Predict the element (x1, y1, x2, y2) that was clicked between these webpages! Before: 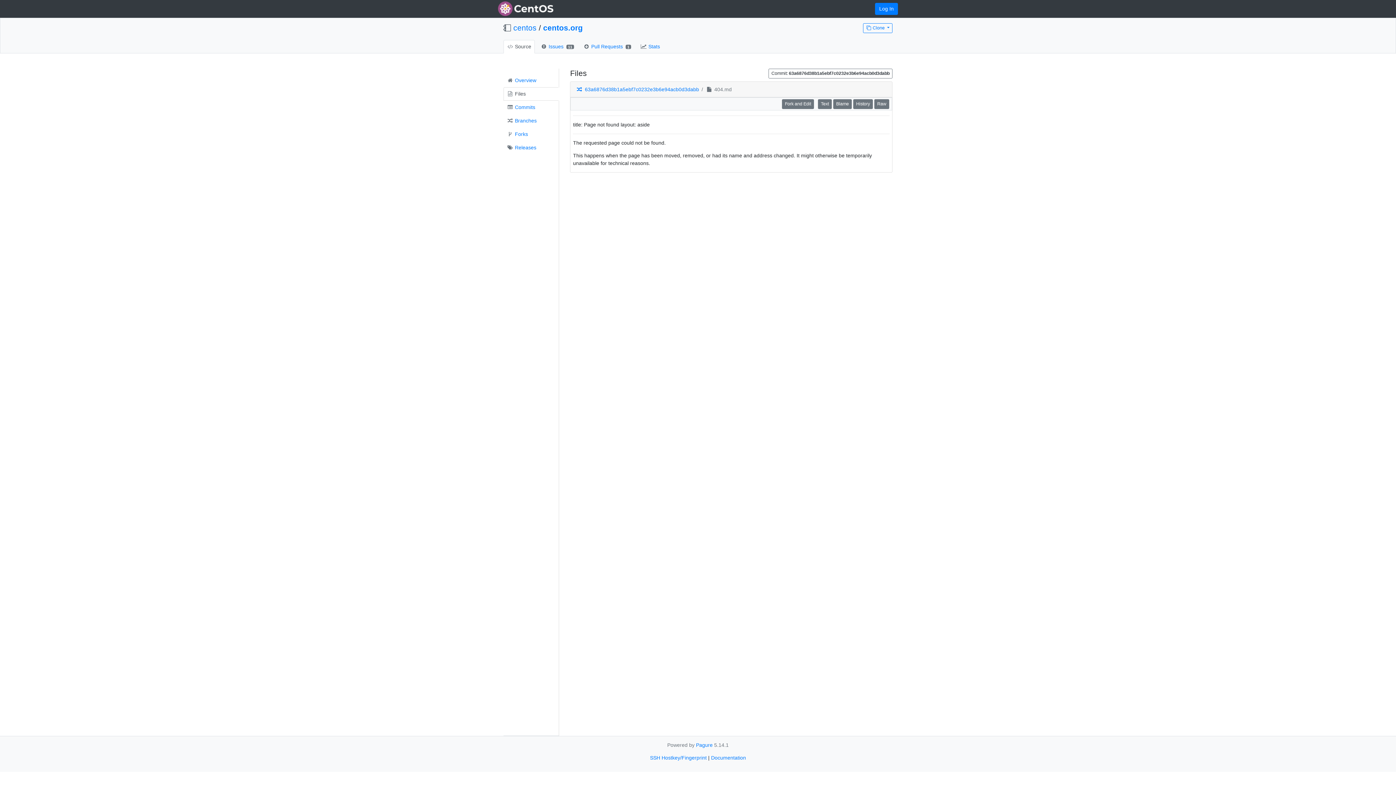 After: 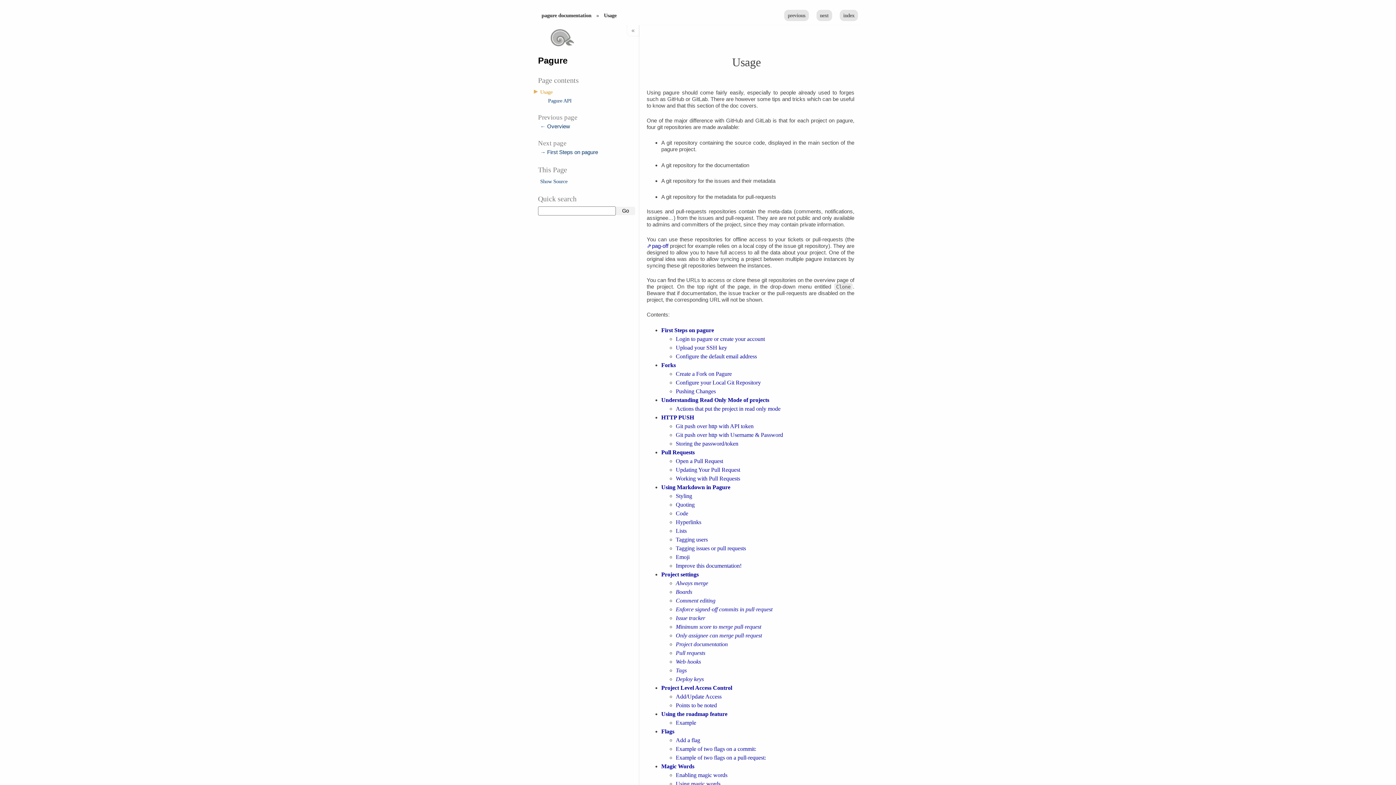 Action: label: Documentation bbox: (711, 755, 746, 761)